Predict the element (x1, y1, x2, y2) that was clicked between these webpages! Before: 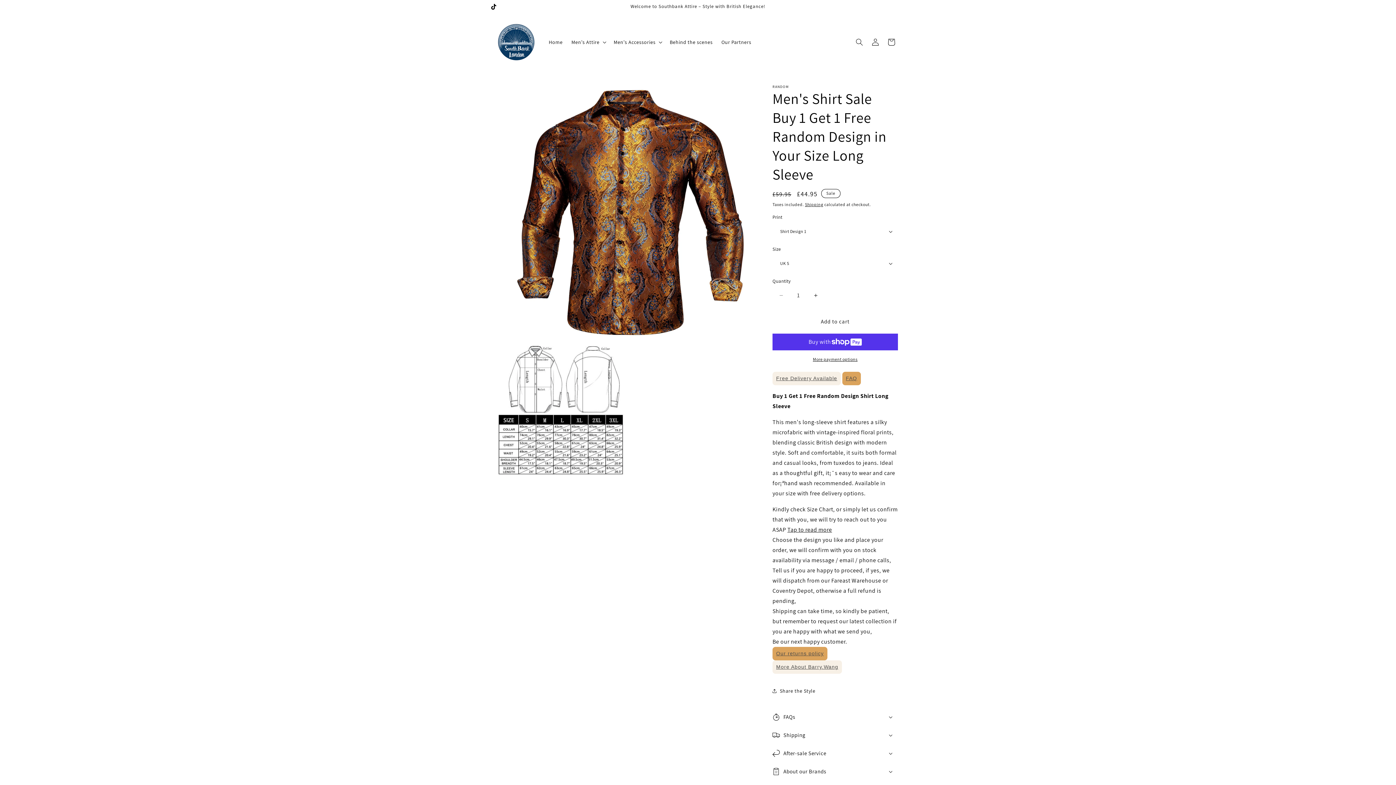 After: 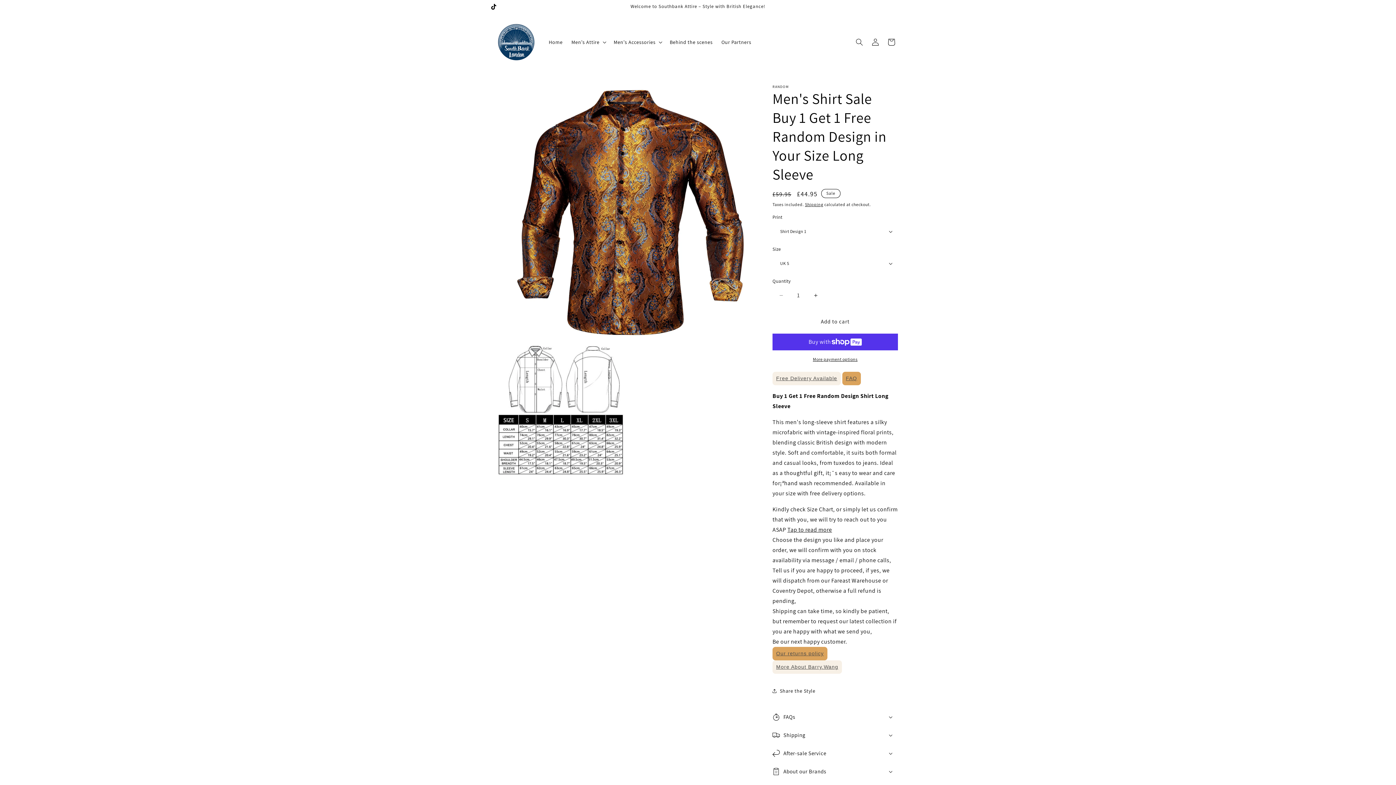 Action: bbox: (772, 372, 841, 385) label: Free Delivery Available